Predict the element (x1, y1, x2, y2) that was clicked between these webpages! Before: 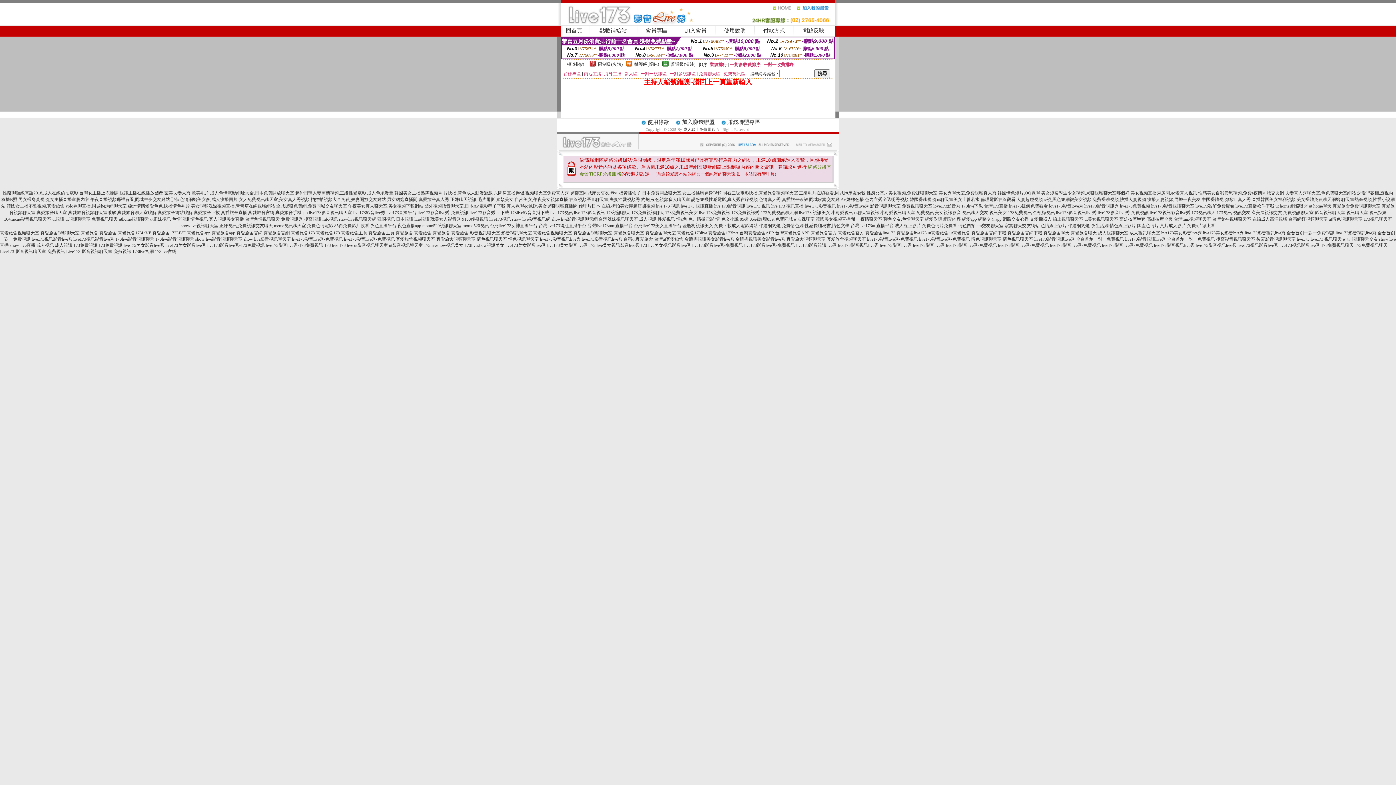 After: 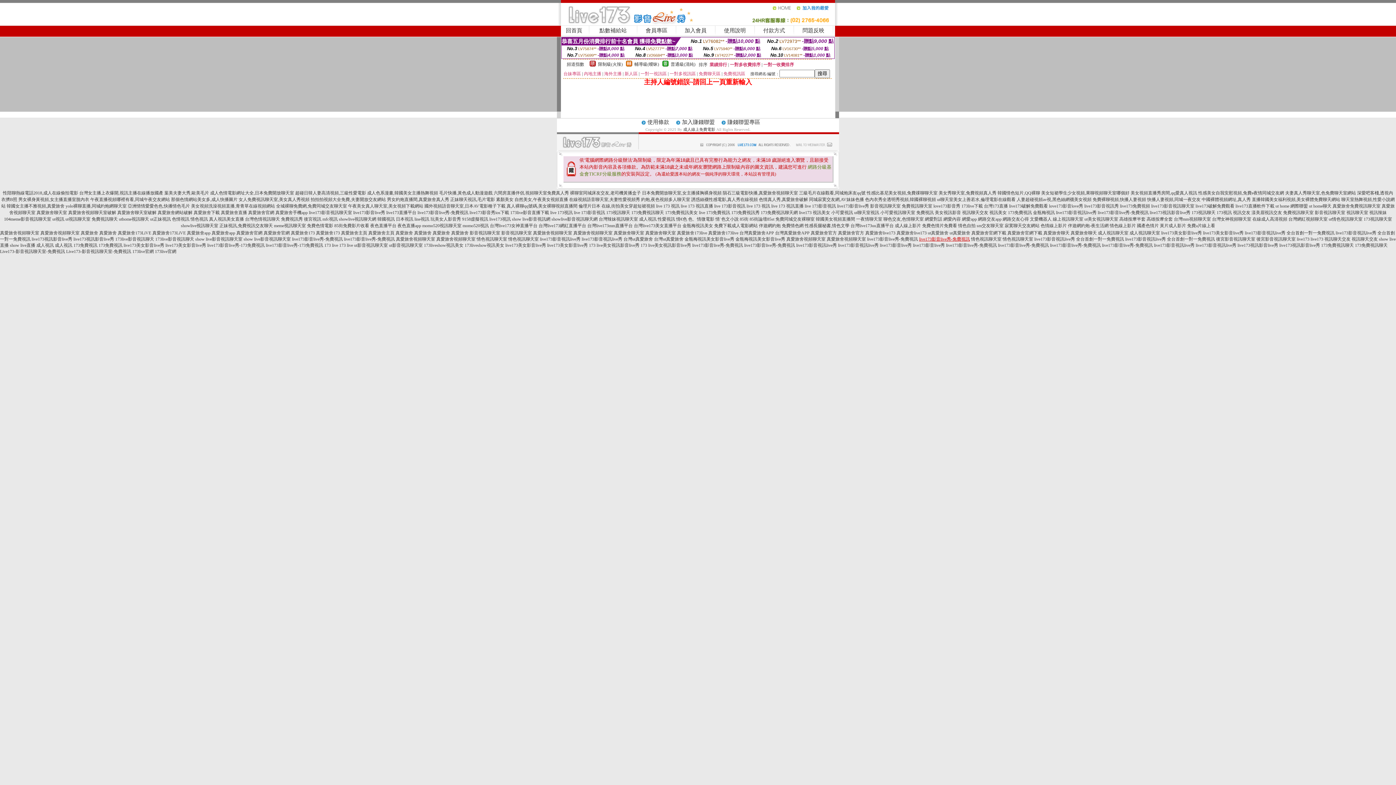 Action: bbox: (919, 236, 970, 241) label: live173影音live秀-免費視訊